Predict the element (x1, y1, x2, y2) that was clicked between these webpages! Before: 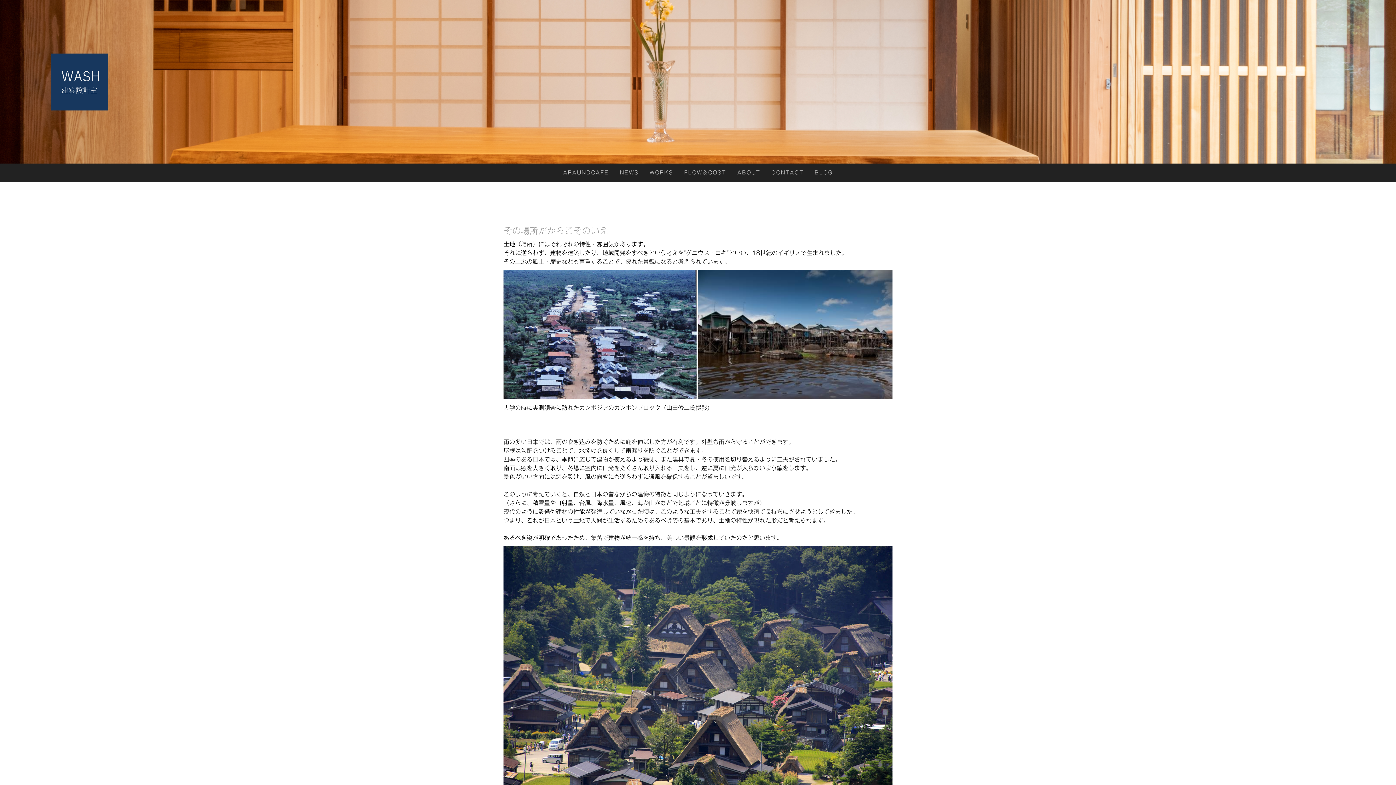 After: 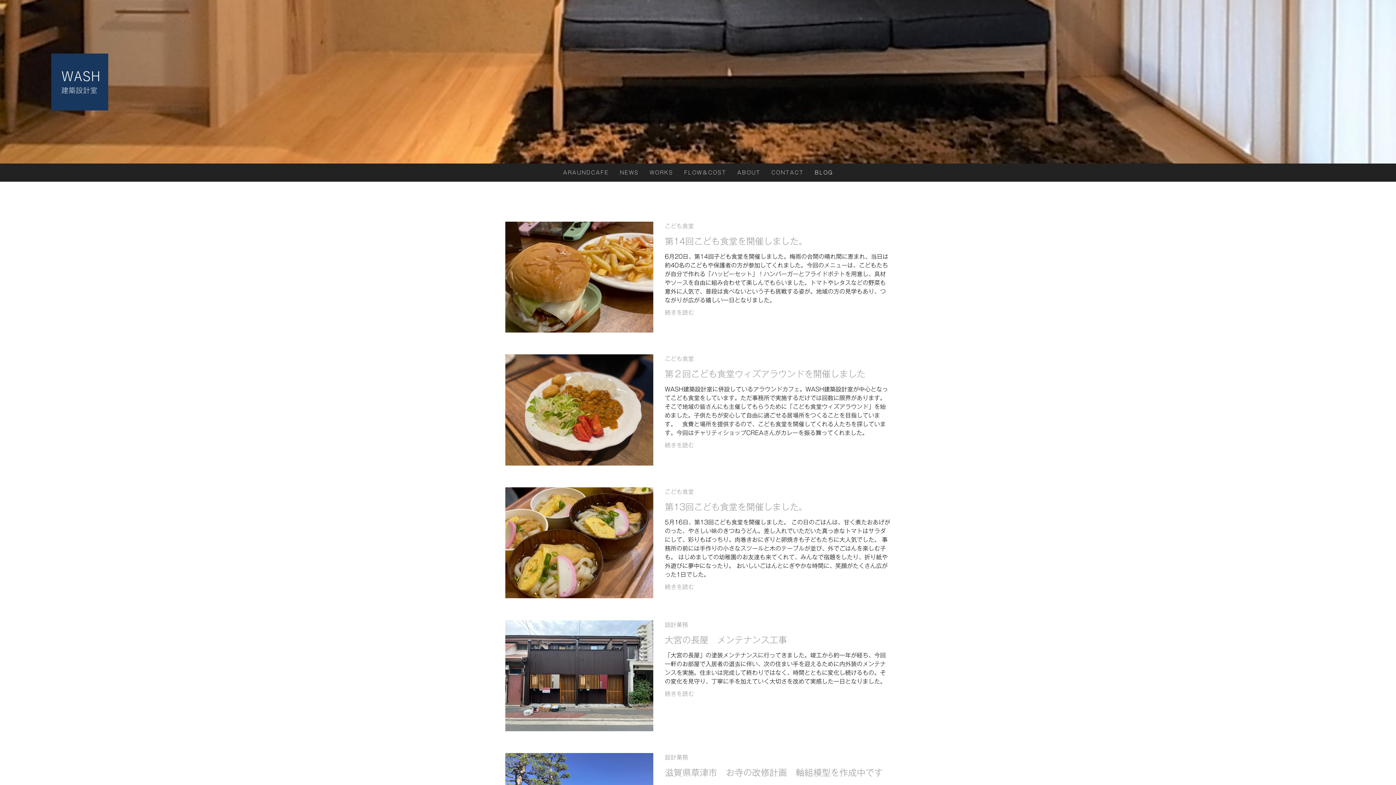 Action: label: BLOG bbox: (809, 163, 838, 181)